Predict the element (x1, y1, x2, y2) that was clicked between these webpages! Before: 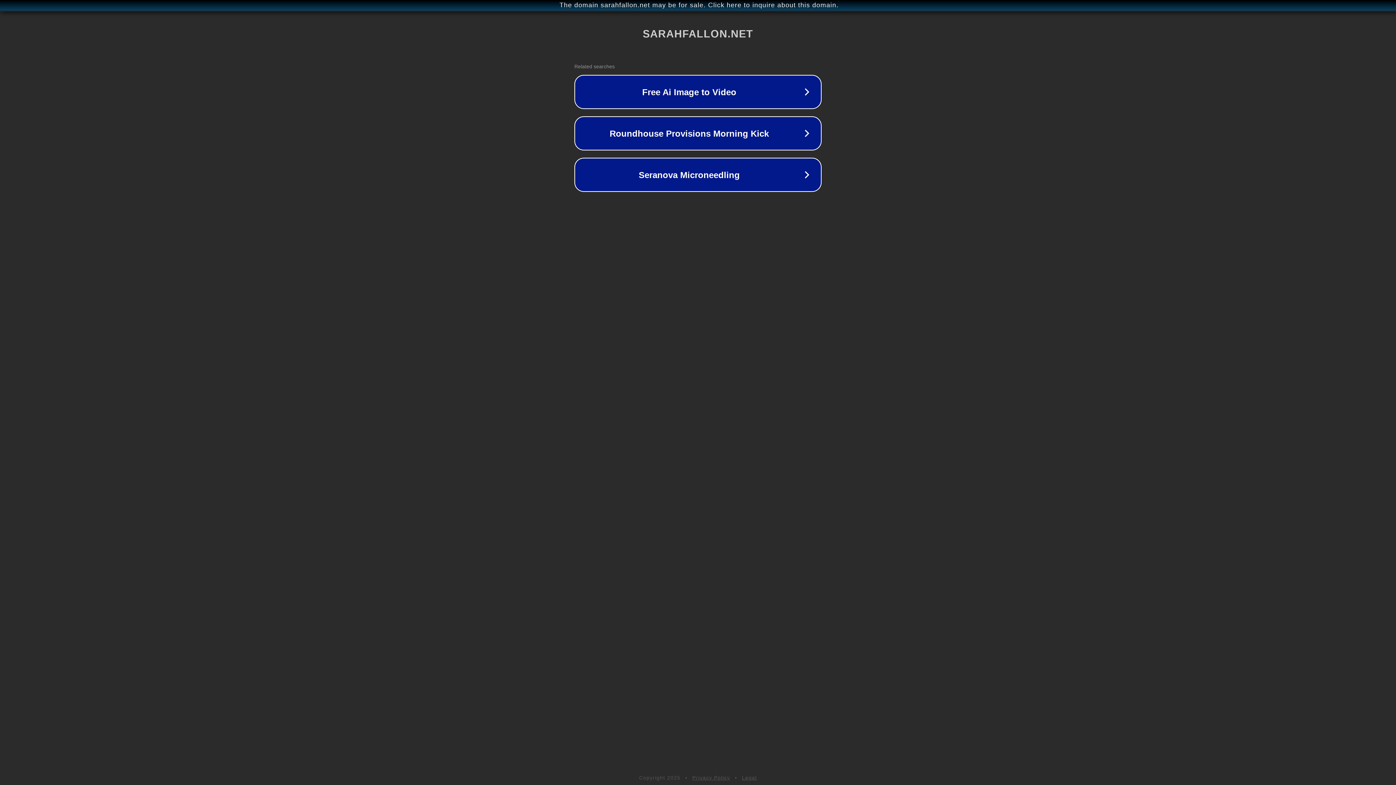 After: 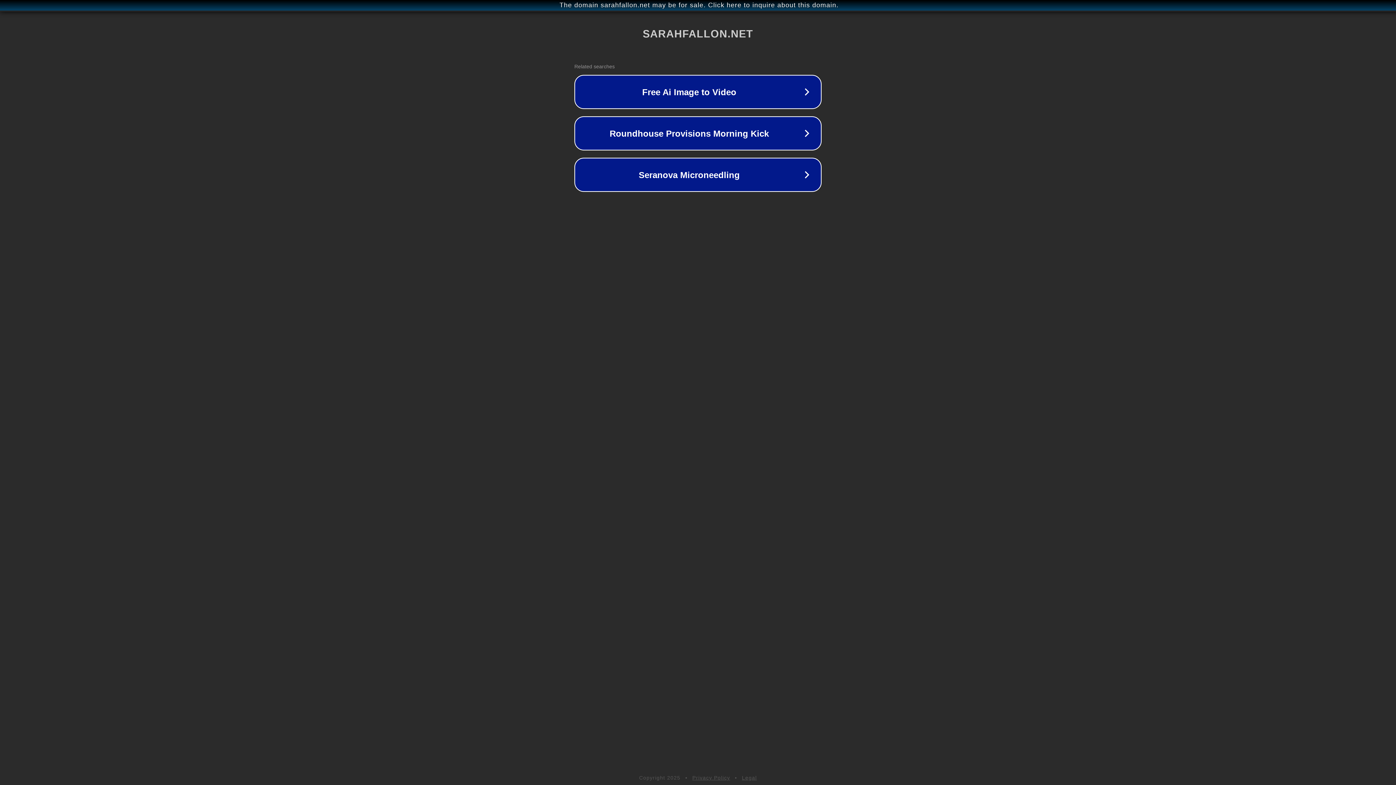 Action: label: Privacy Policy bbox: (692, 775, 730, 781)